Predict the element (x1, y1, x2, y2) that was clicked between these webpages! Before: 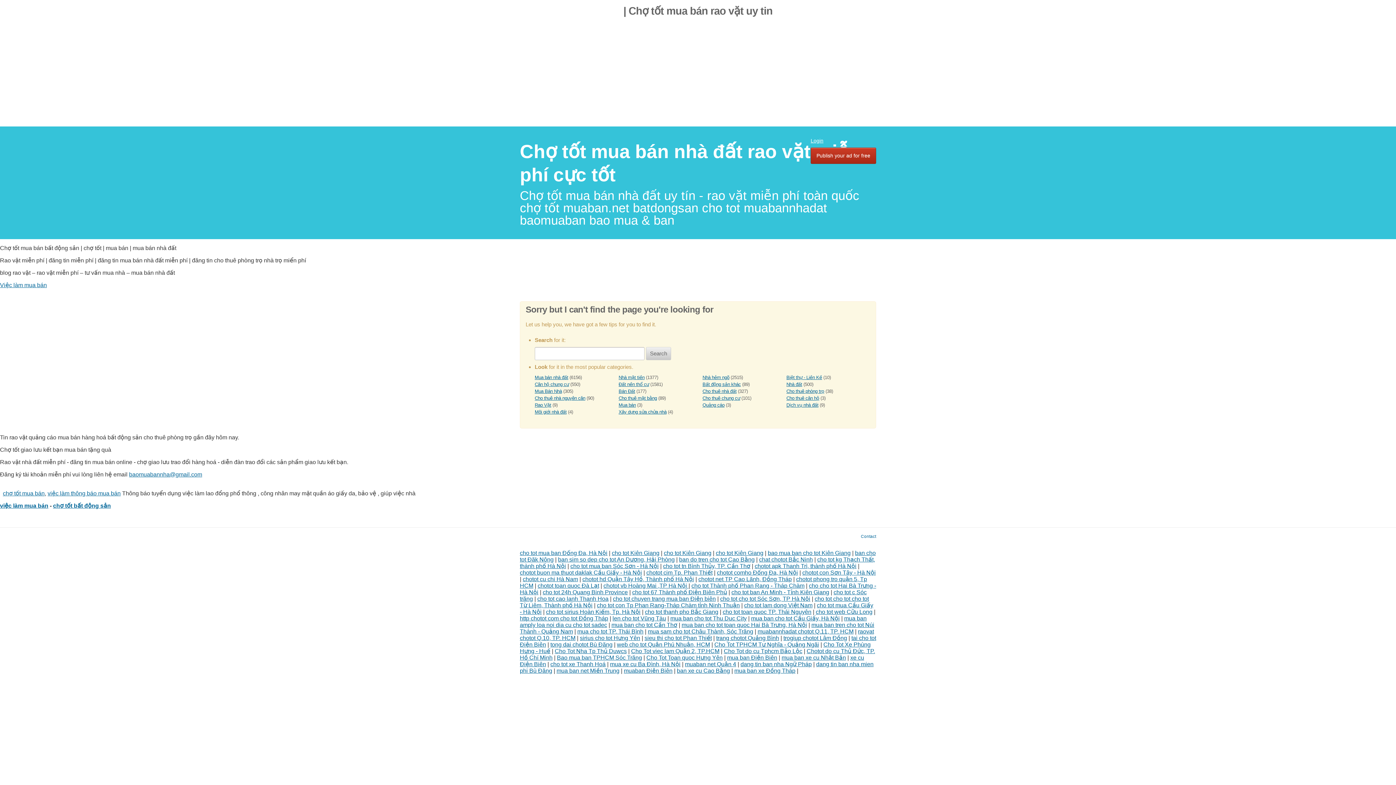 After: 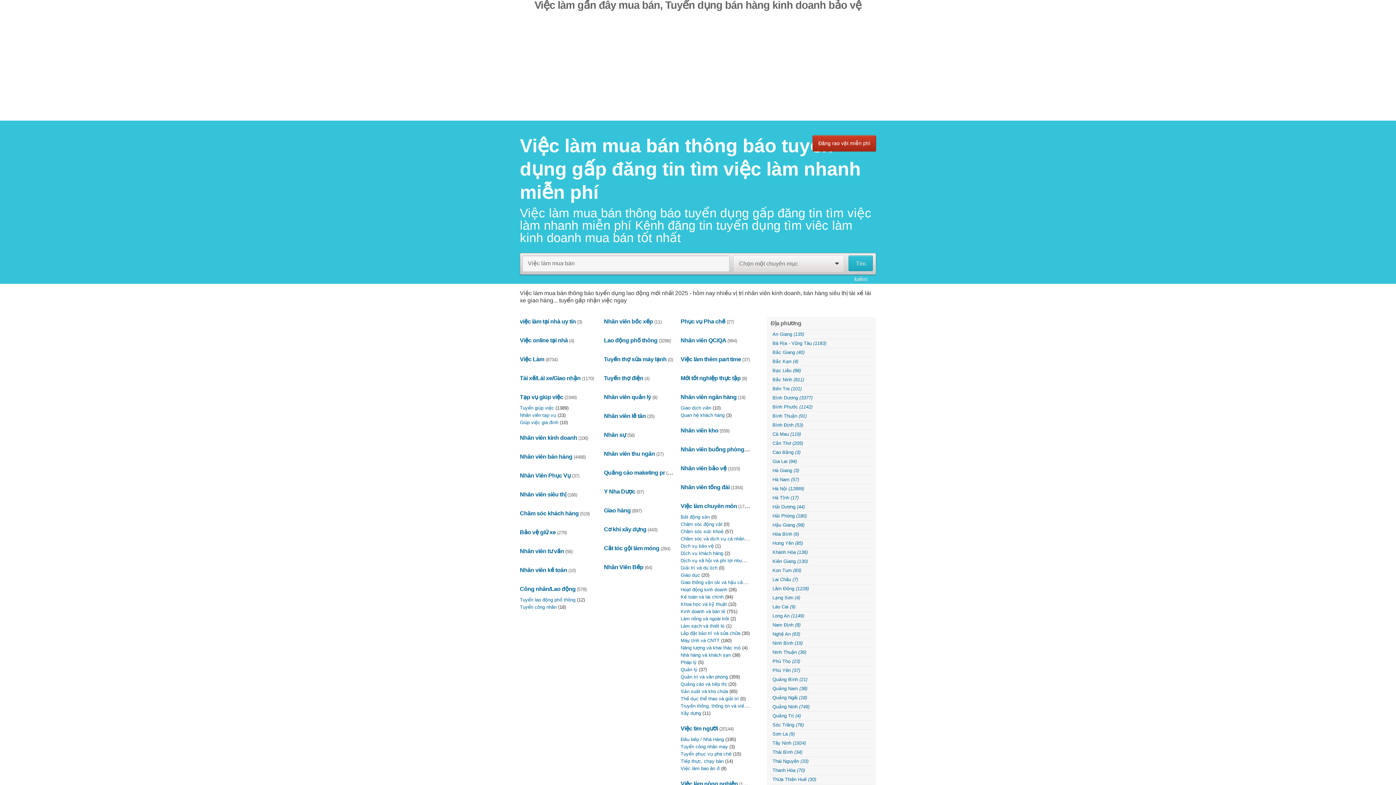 Action: bbox: (0, 502, 48, 509) label: việc làm mua bán